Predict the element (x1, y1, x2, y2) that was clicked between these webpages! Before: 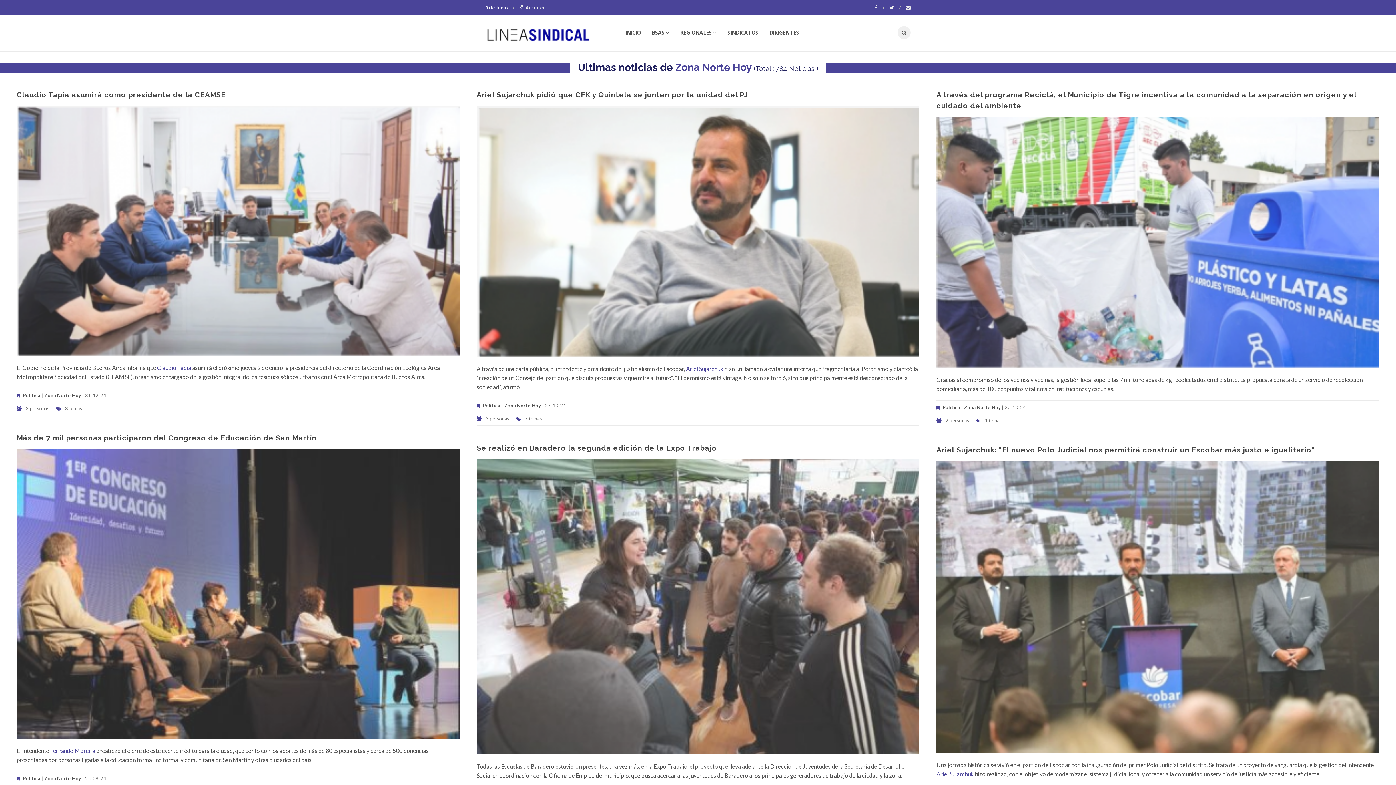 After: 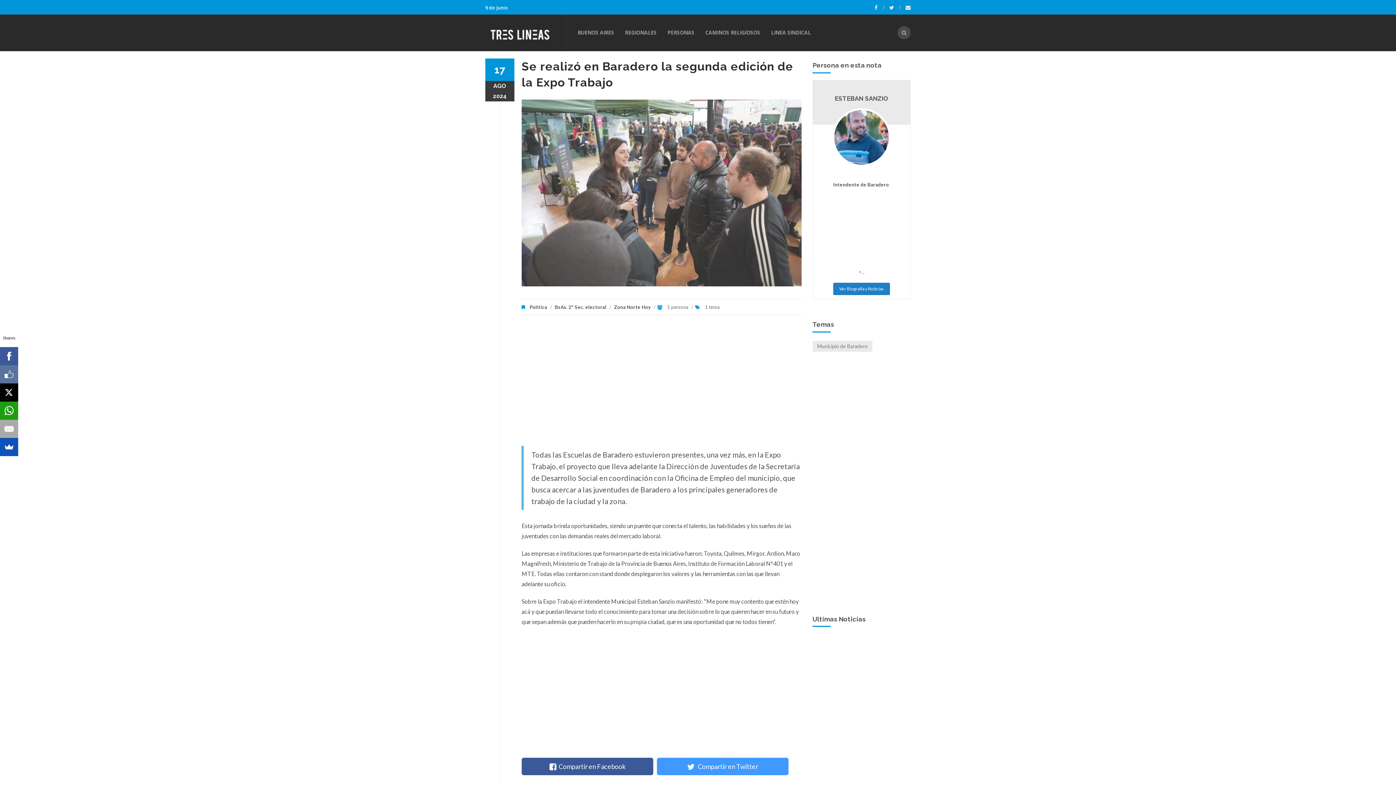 Action: bbox: (476, 459, 919, 754)